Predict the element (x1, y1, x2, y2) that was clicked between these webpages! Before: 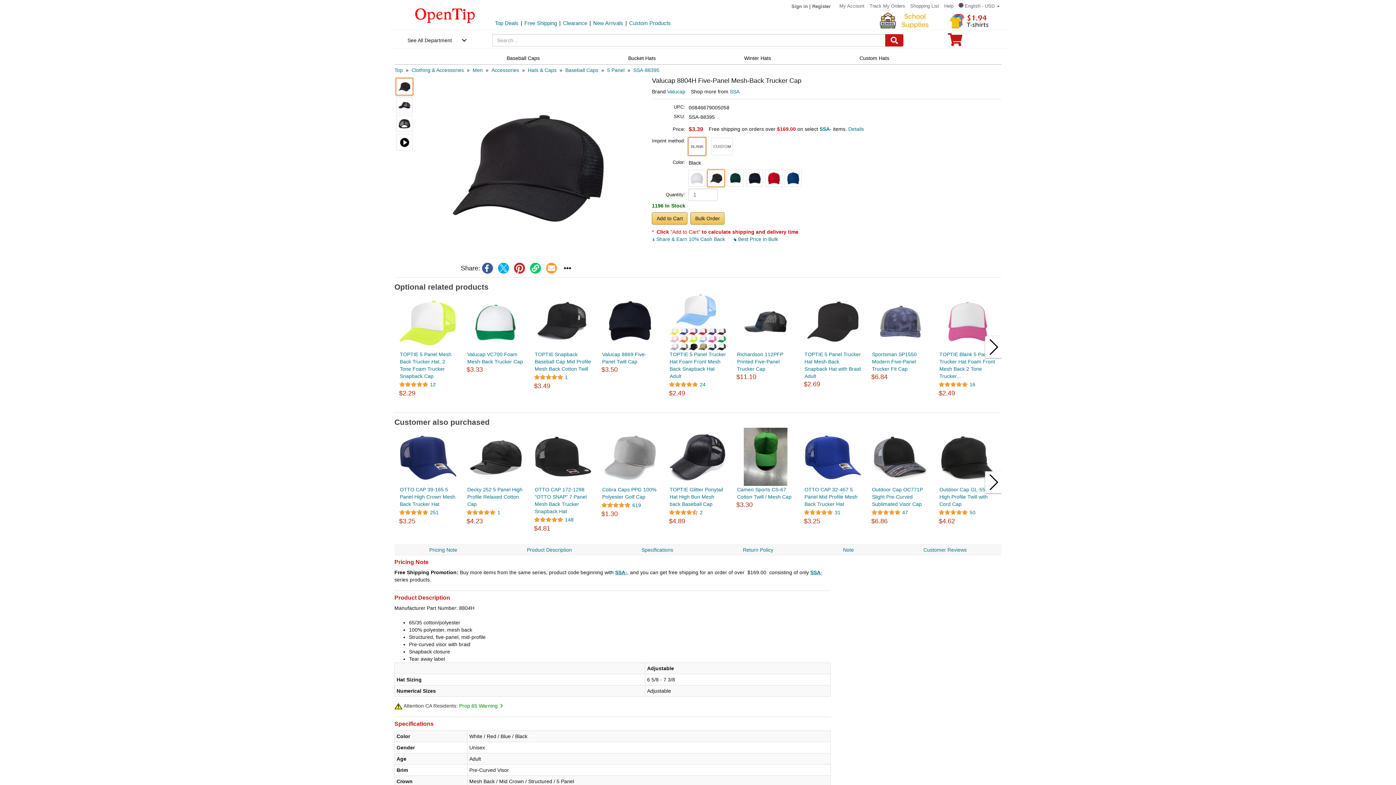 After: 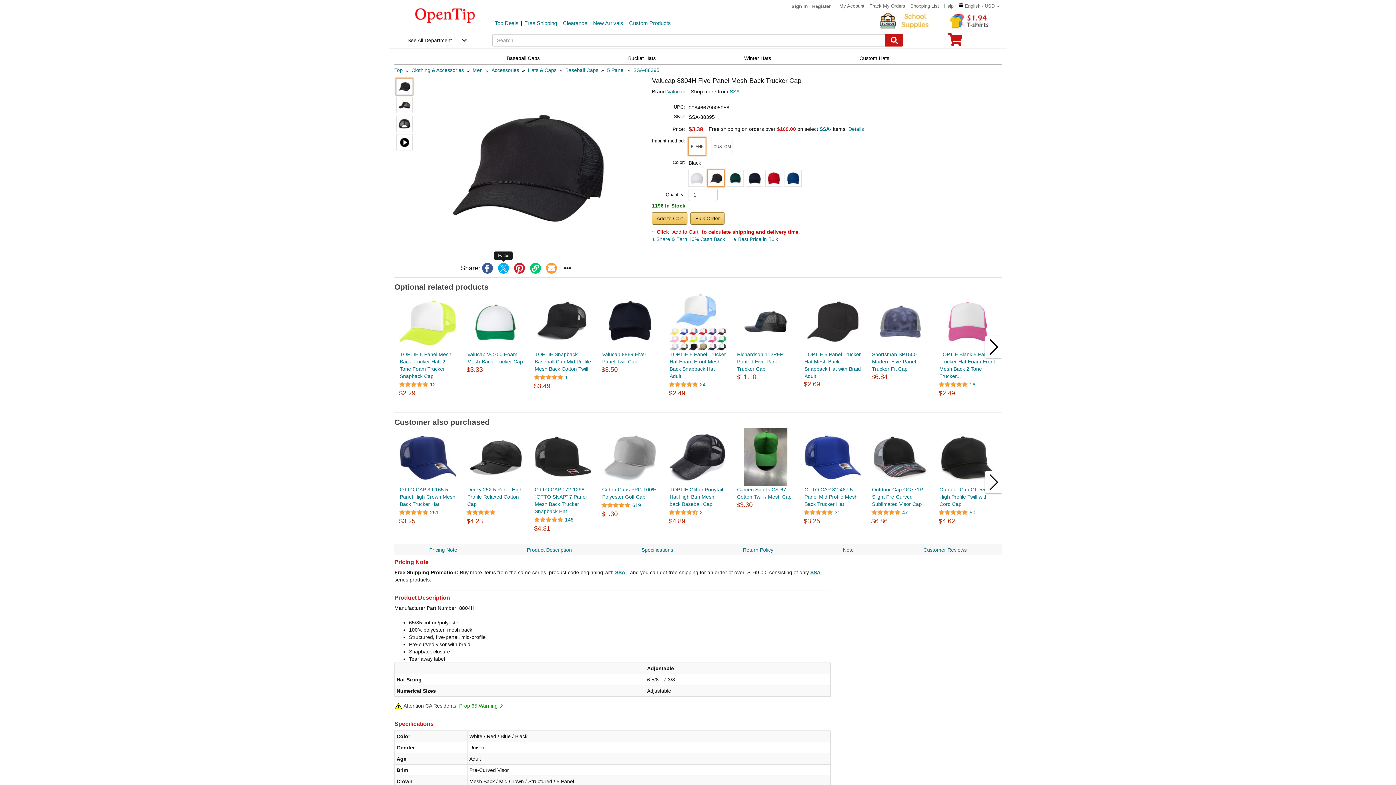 Action: bbox: (498, 262, 508, 273) label:  twitter